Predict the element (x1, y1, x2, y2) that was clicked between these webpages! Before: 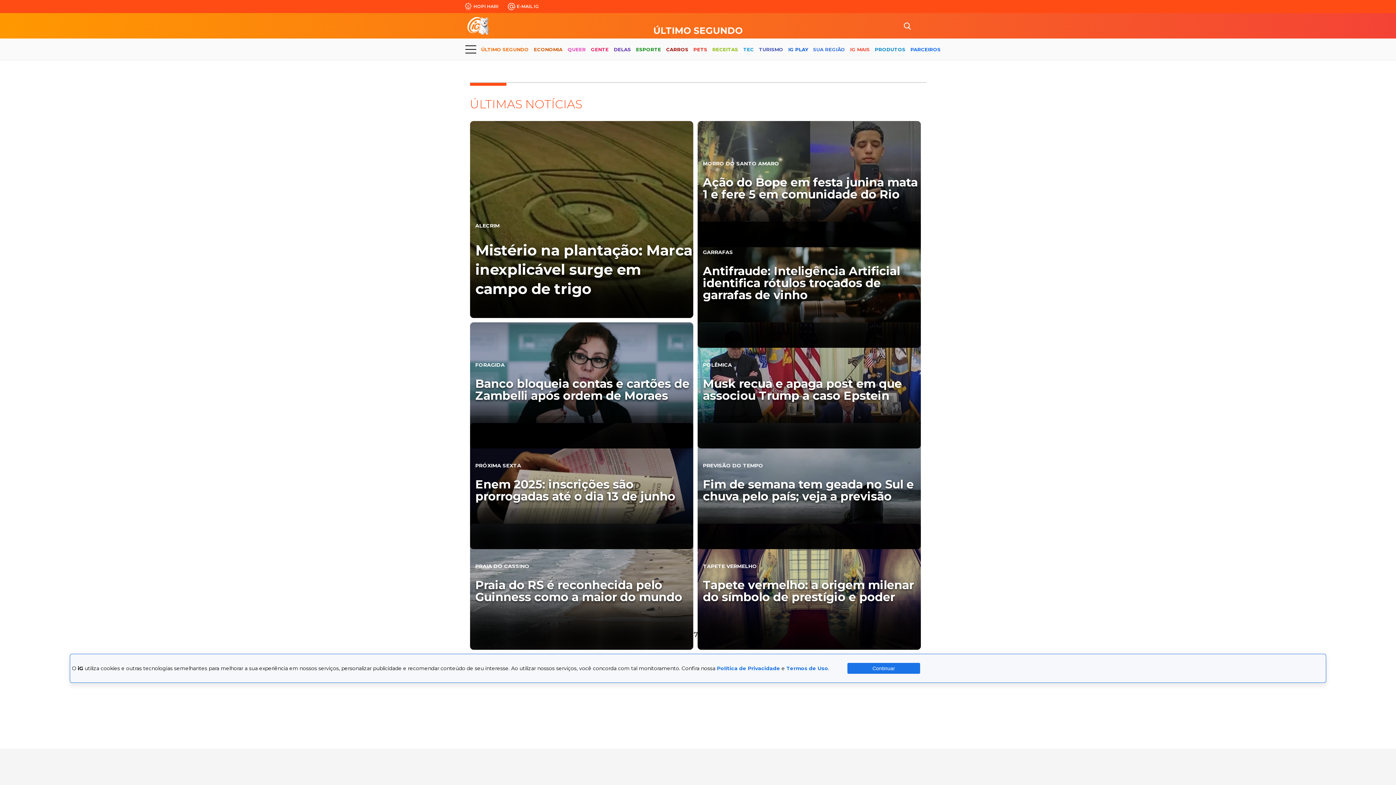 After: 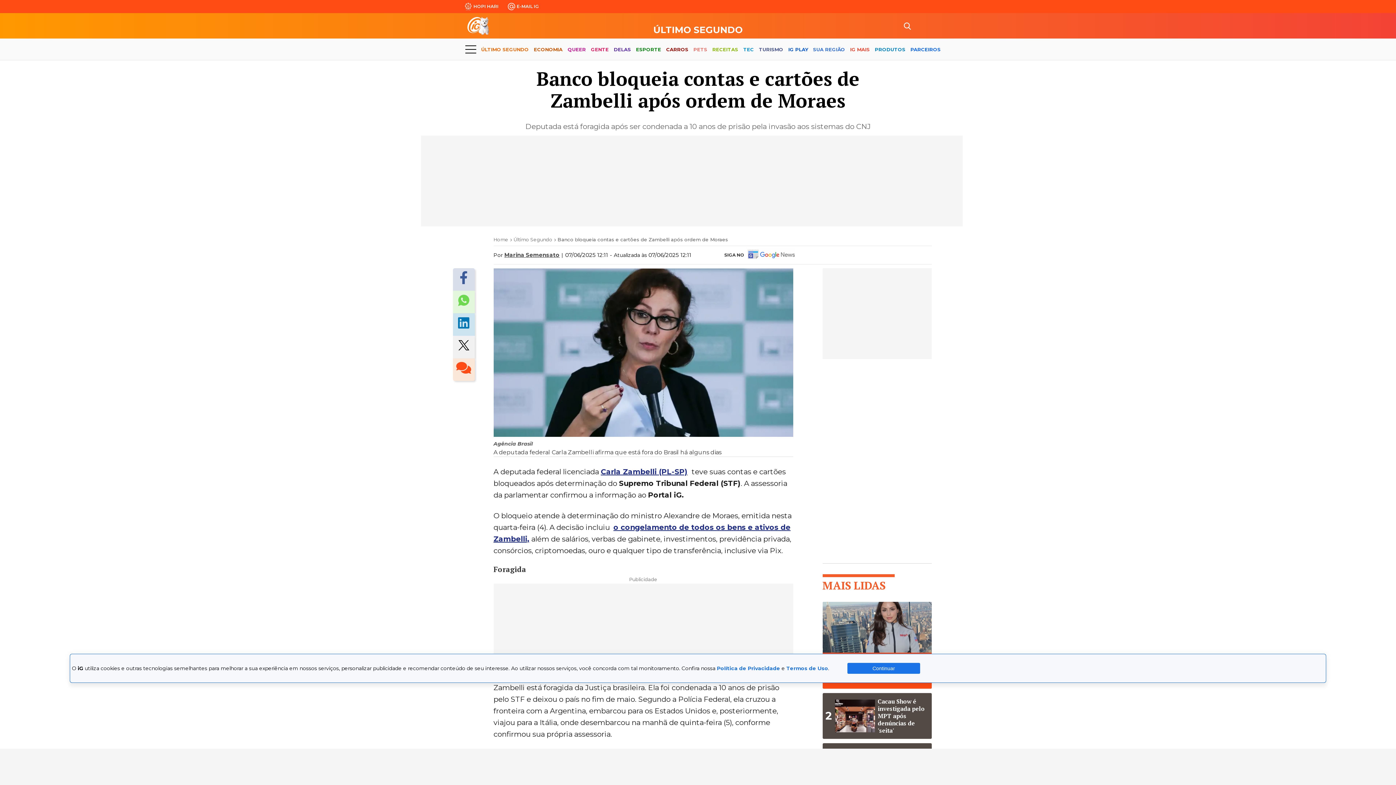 Action: bbox: (470, 322, 693, 448) label: FORAGIDA

Banco bloqueia contas e cartões de Zambelli após ordem de Moraes